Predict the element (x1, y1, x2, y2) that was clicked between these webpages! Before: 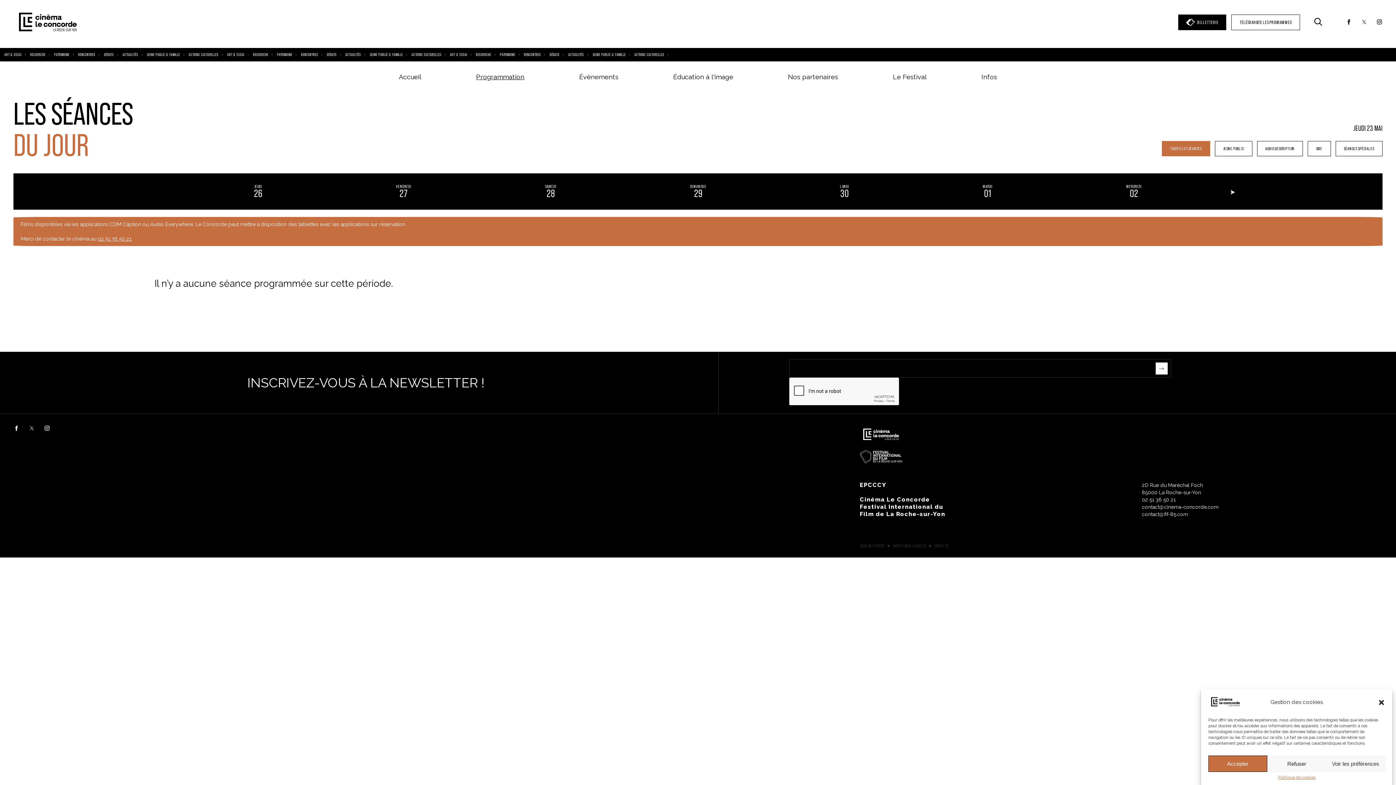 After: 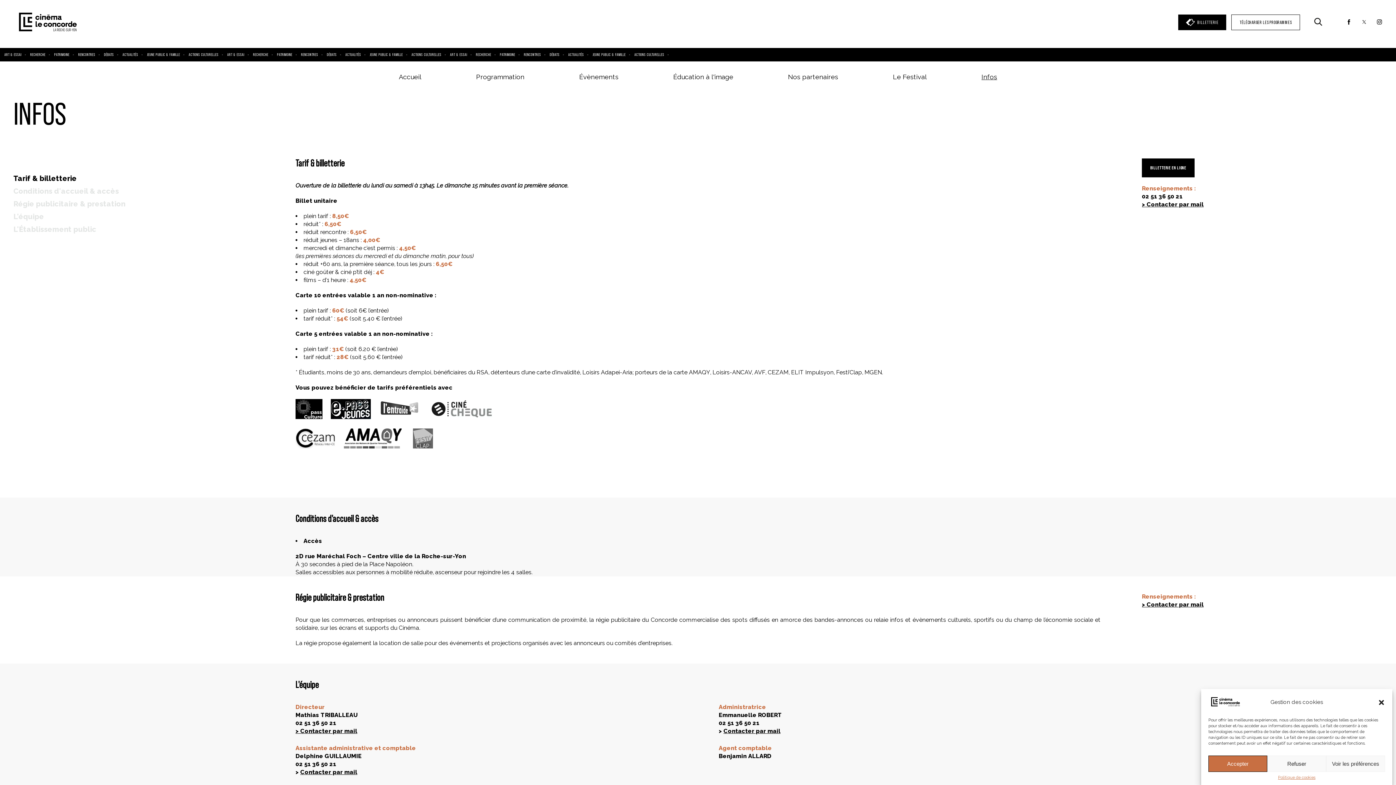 Action: bbox: (981, 73, 997, 80) label: Infos